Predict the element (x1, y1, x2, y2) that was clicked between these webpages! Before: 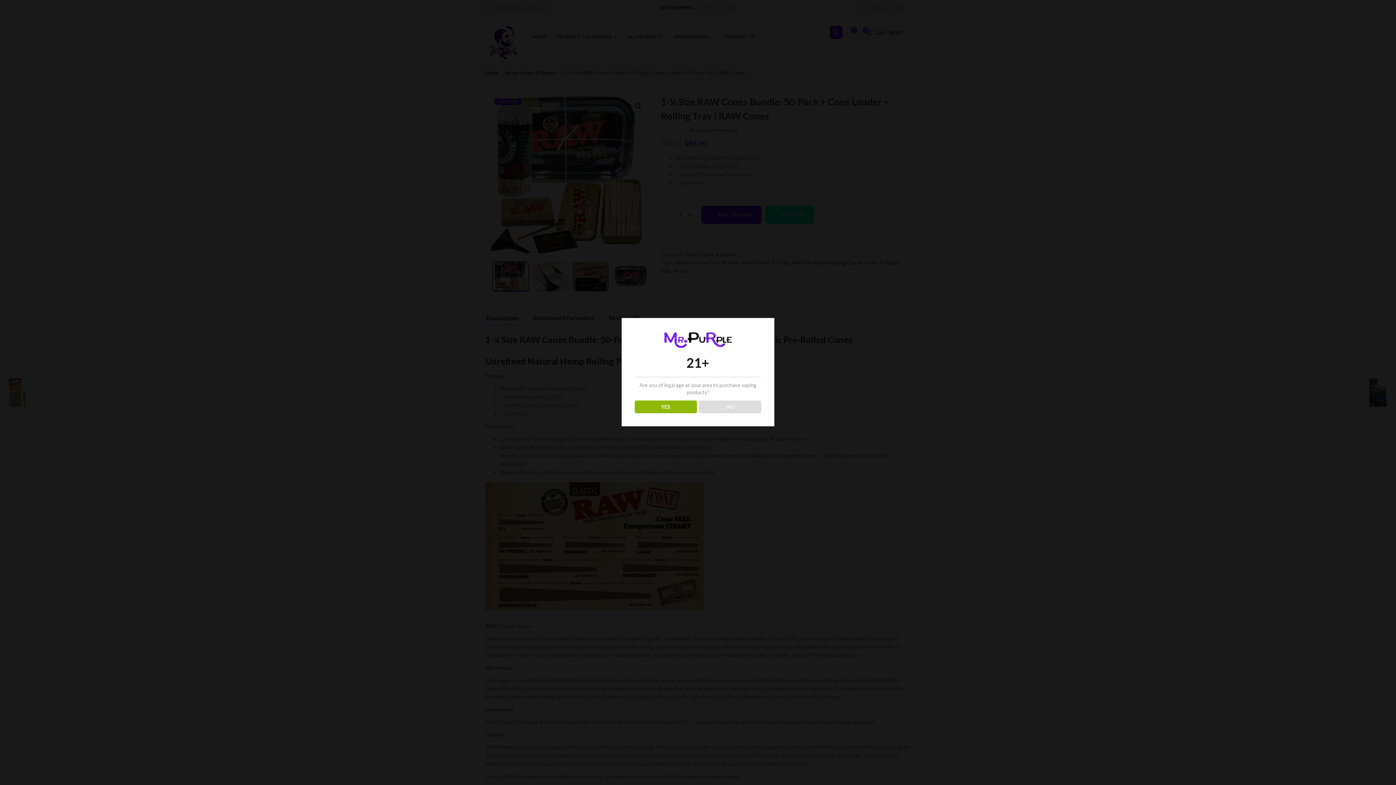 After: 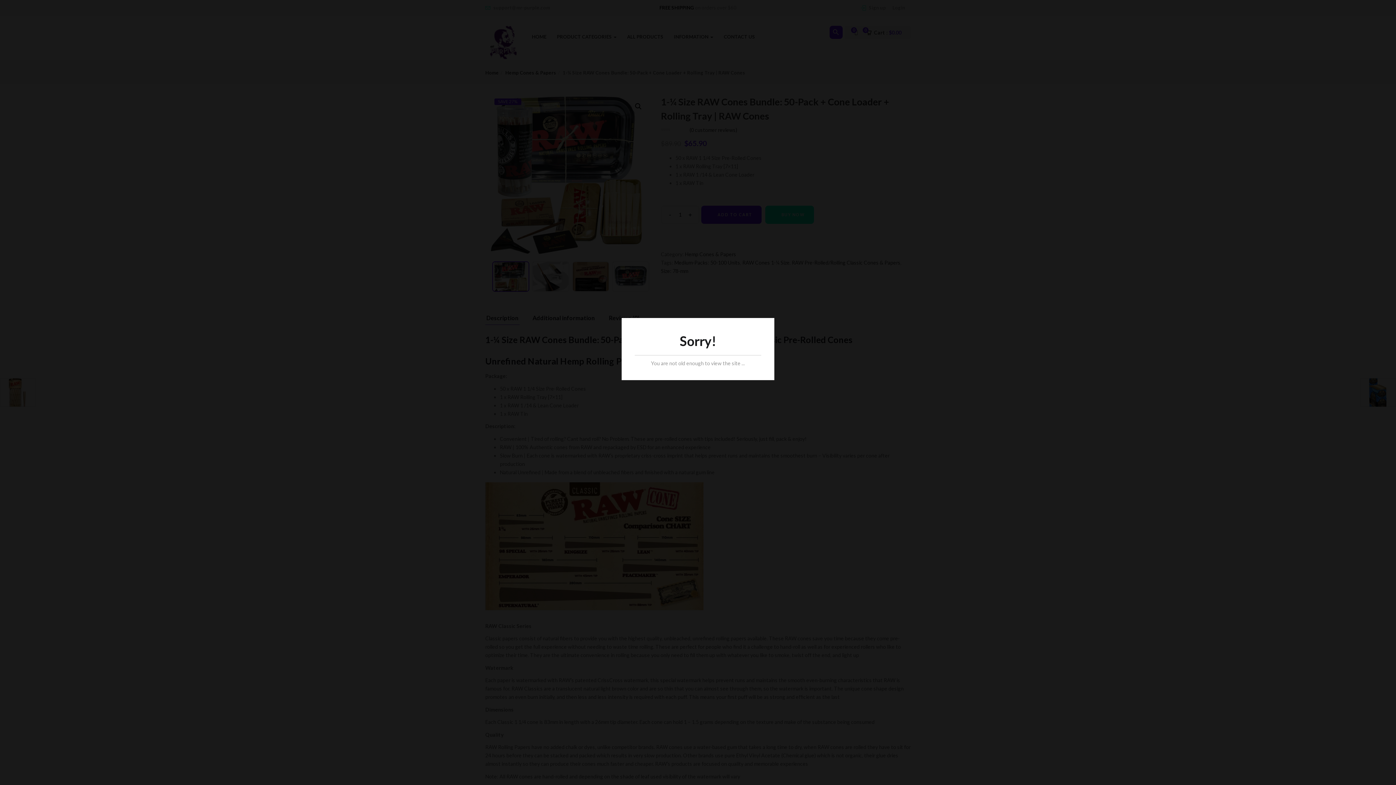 Action: label: NO bbox: (699, 400, 761, 413)